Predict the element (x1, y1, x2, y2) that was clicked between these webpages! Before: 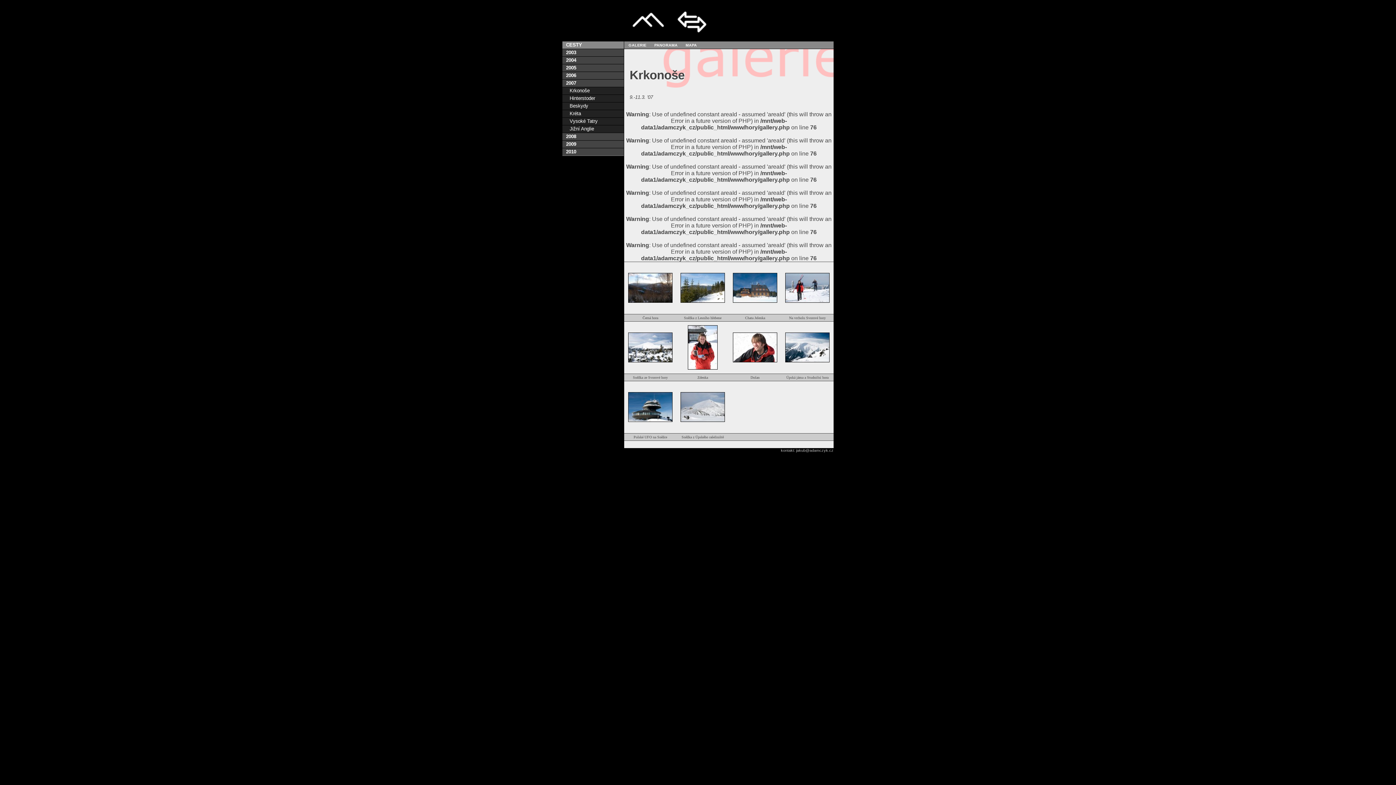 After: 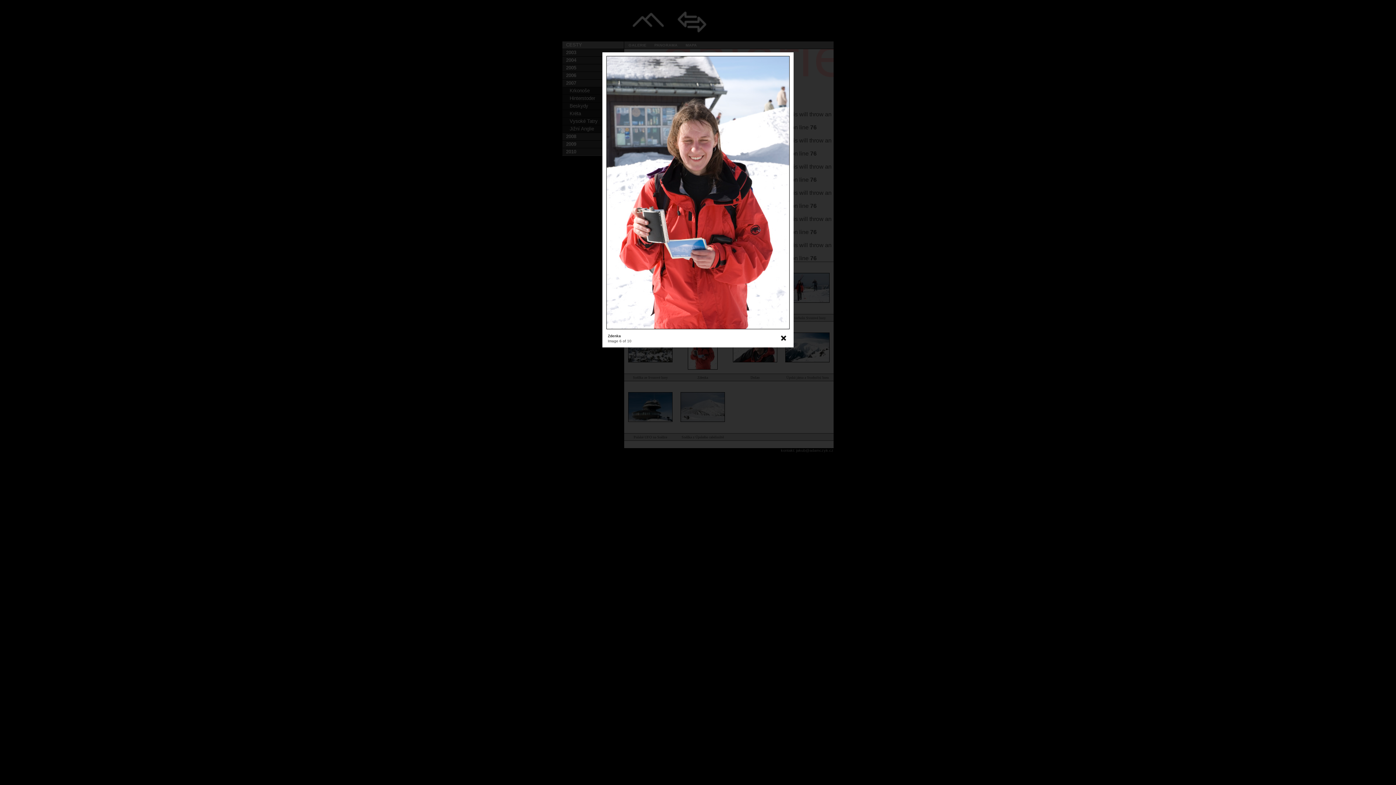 Action: bbox: (688, 364, 717, 370)